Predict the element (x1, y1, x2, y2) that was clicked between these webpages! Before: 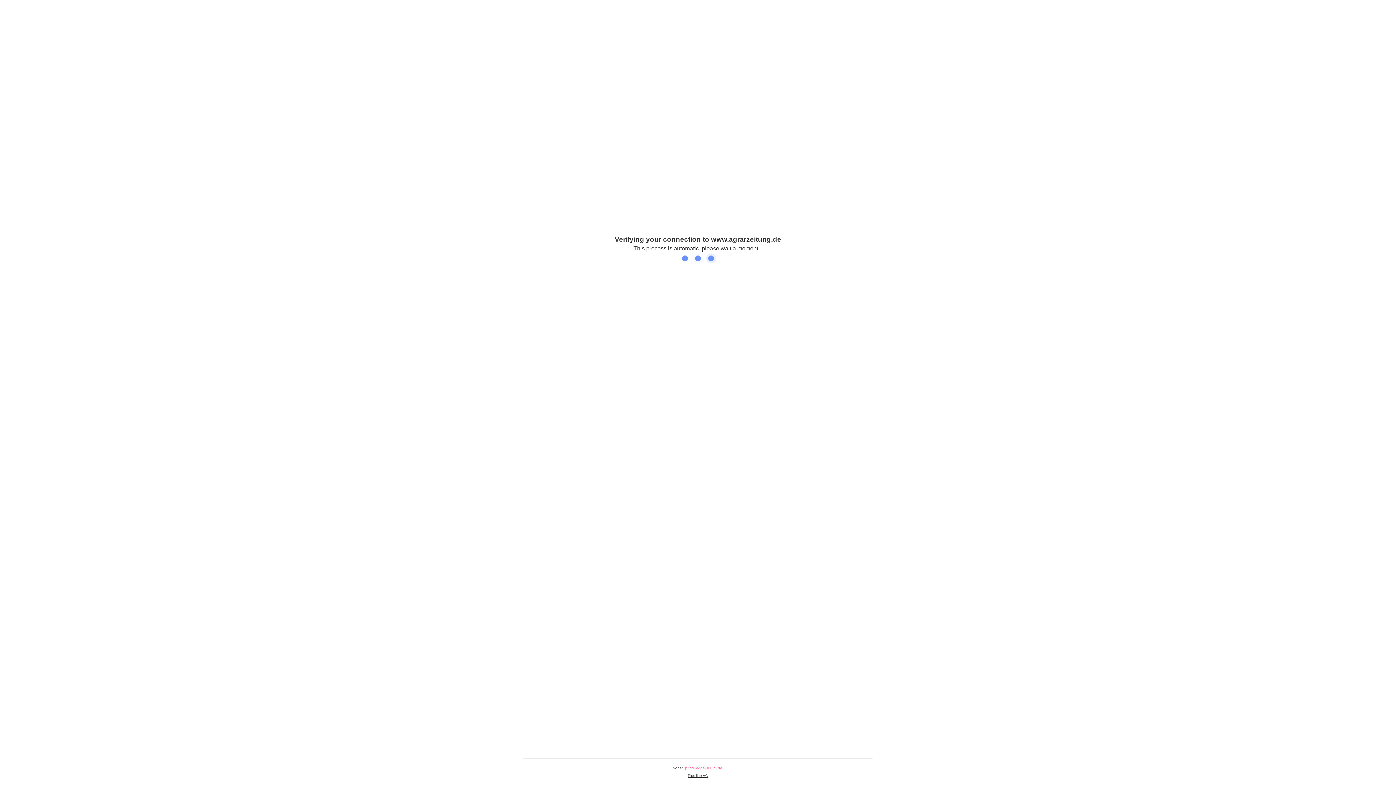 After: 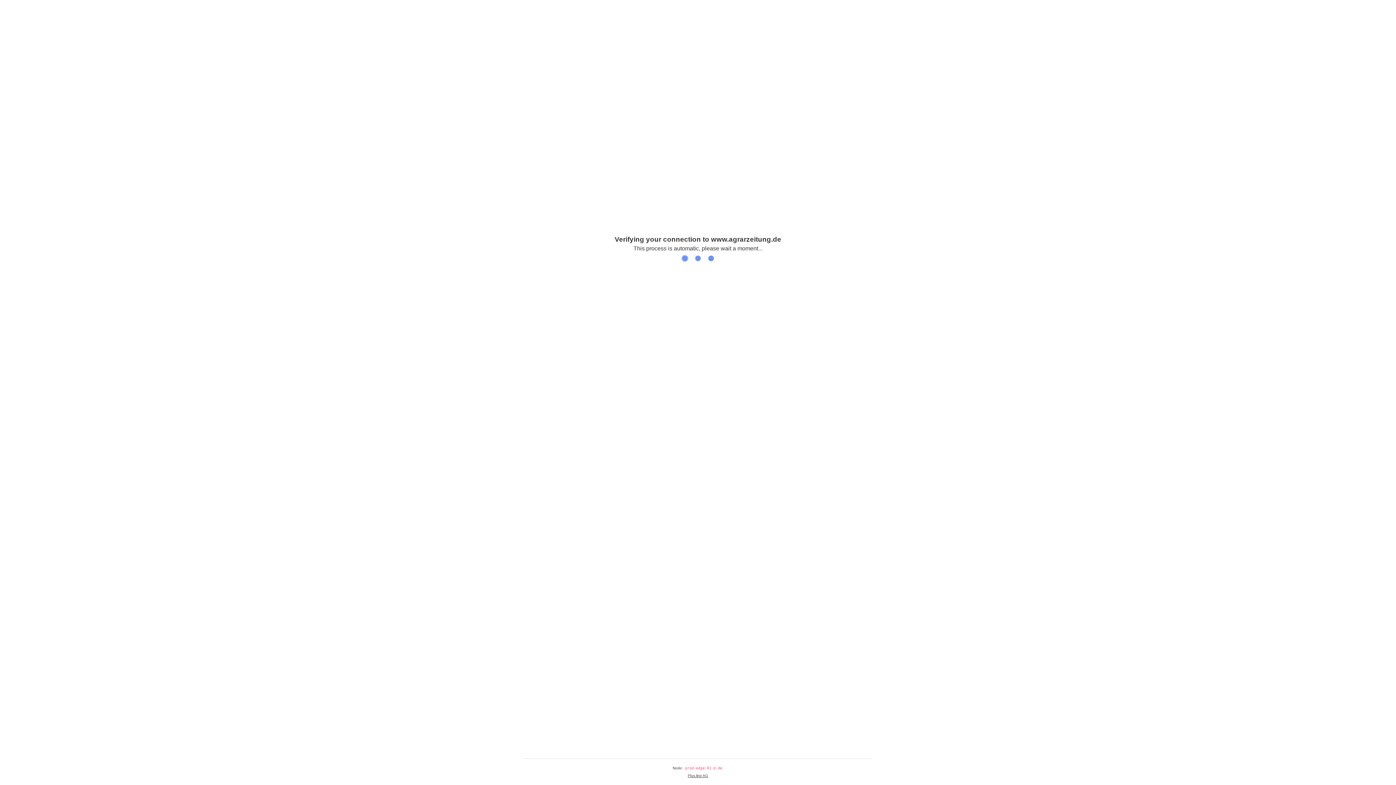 Action: bbox: (688, 774, 708, 778) label: Plus.line AG